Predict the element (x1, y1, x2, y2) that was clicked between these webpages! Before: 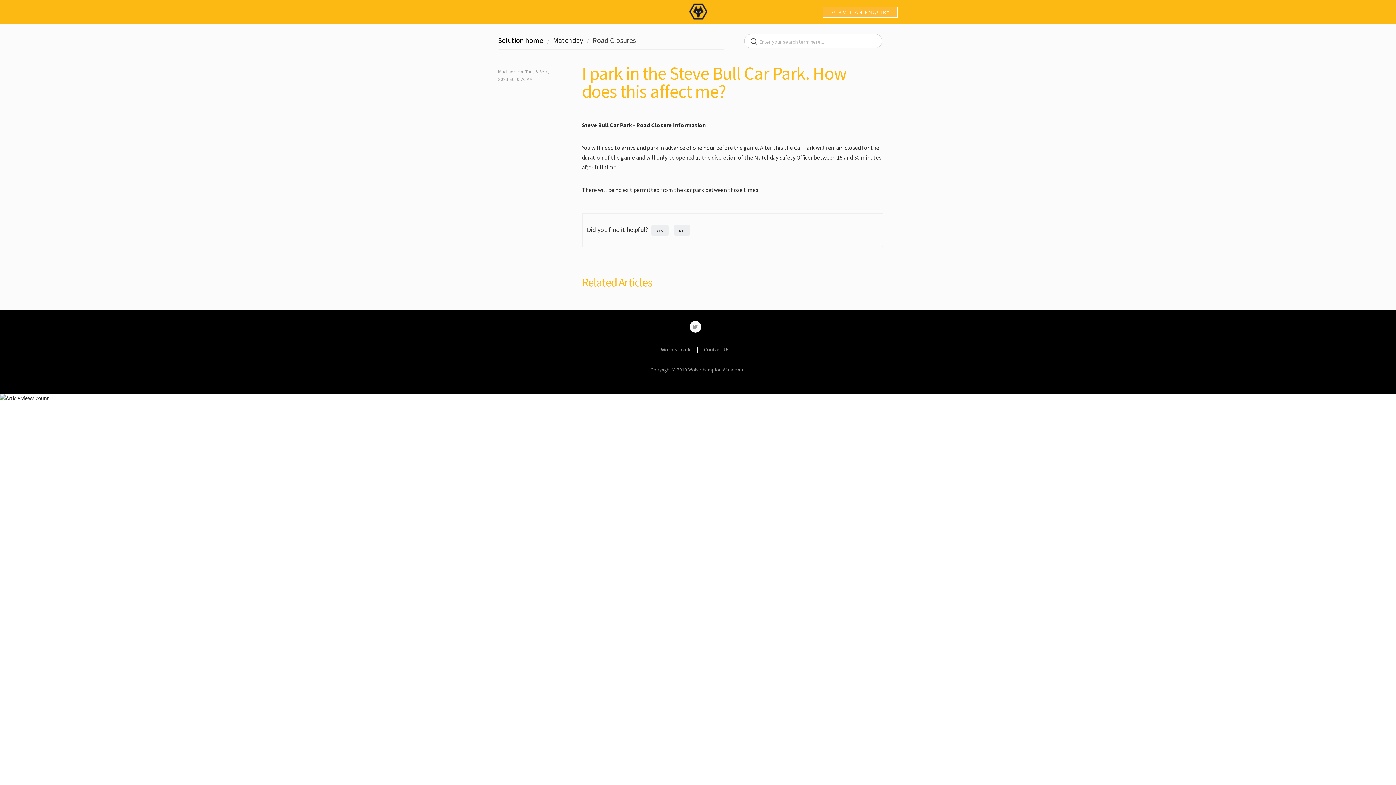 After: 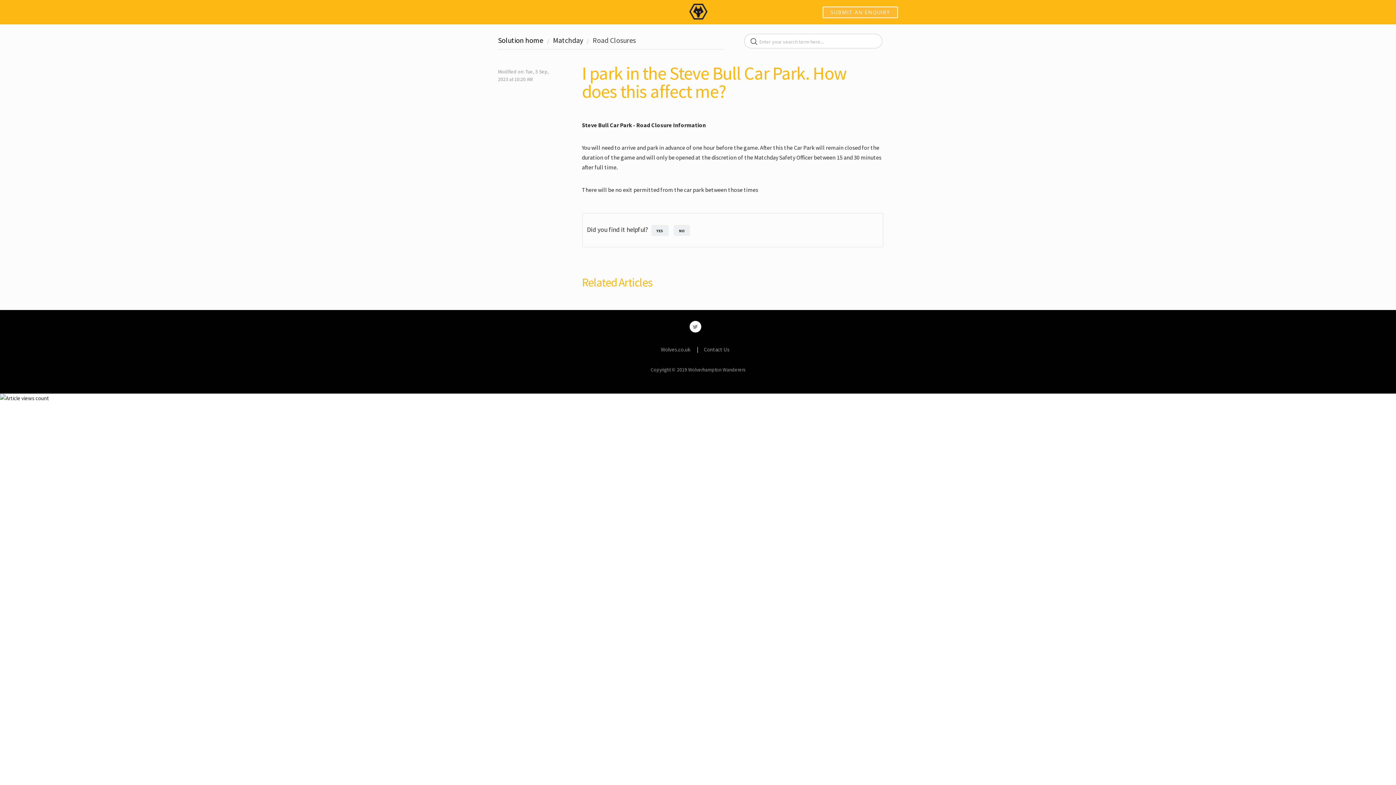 Action: label: Download bbox: (678, 298, 690, 310)